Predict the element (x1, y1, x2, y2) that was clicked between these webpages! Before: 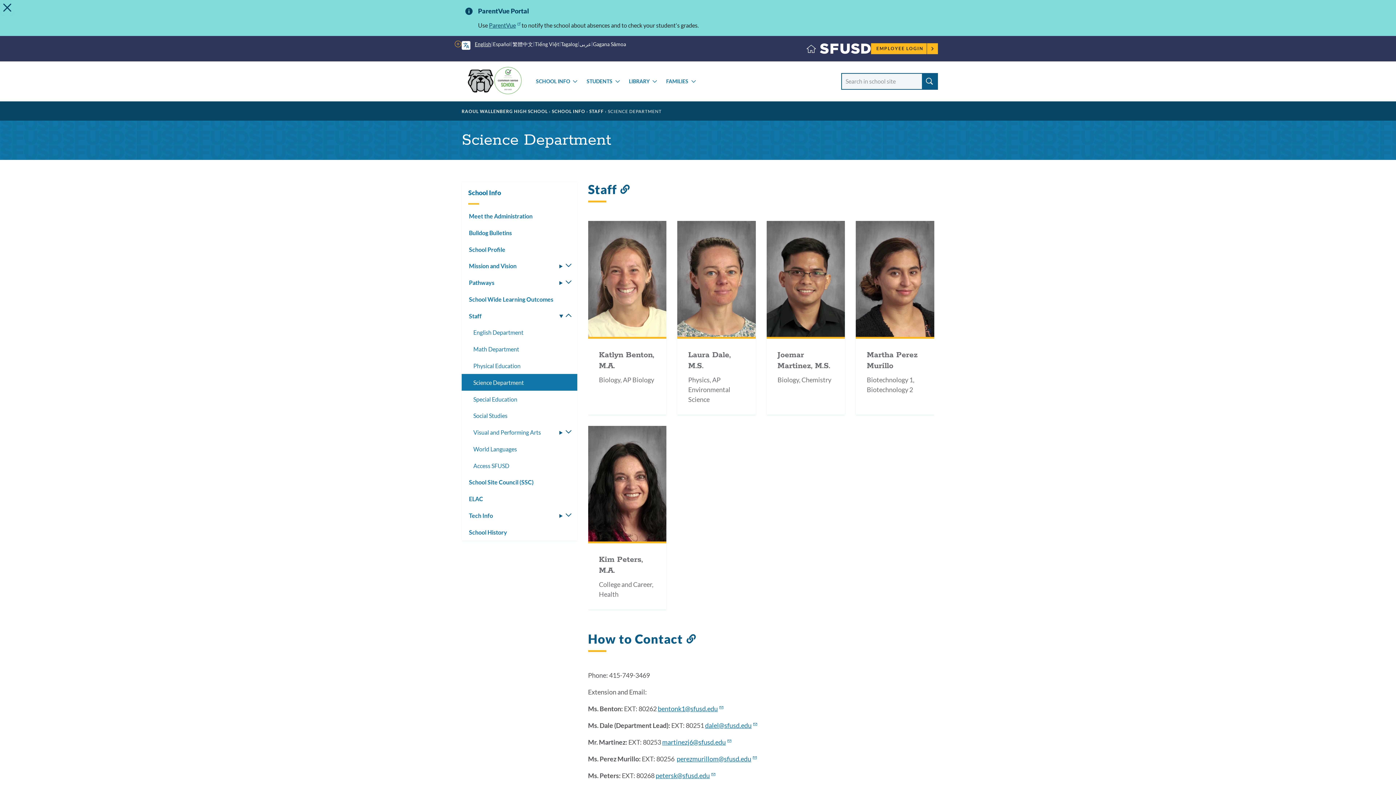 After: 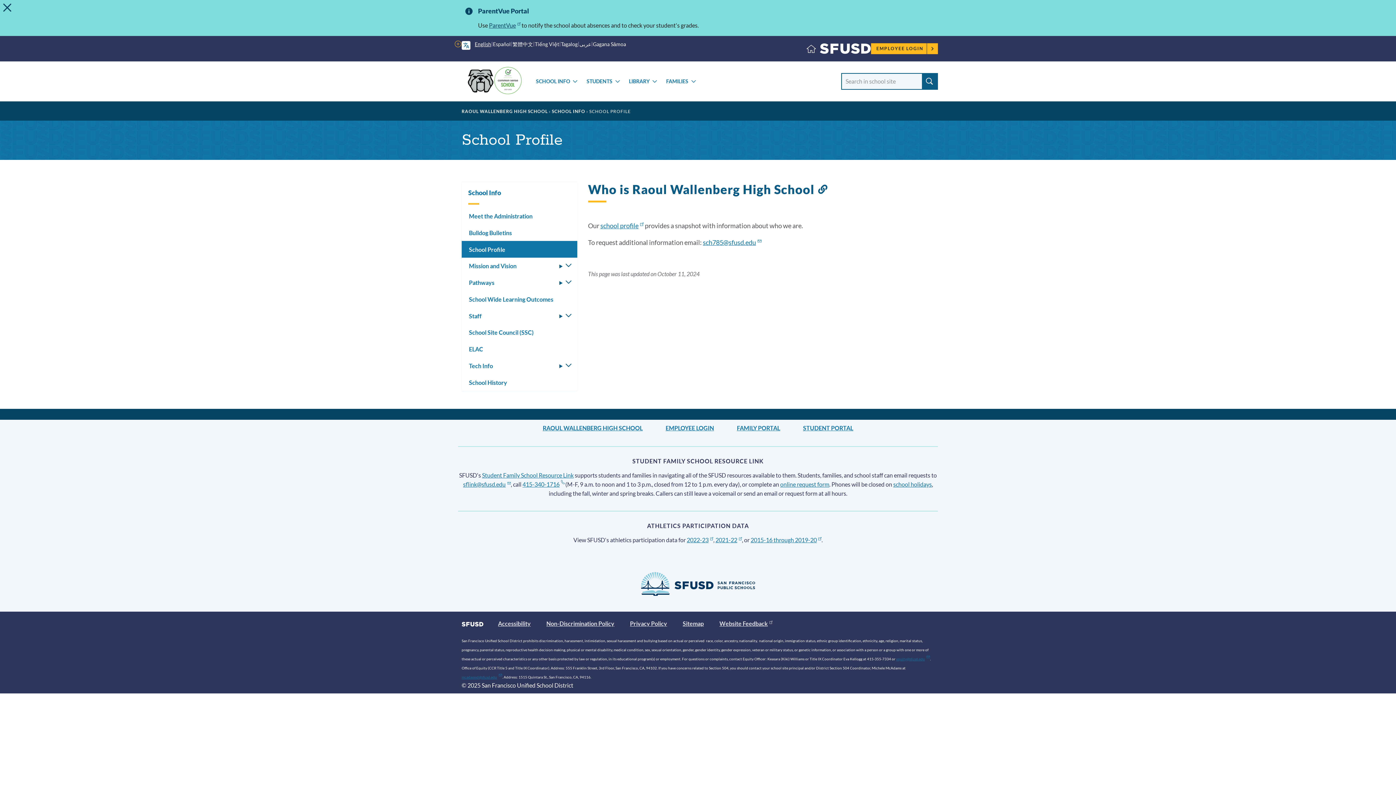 Action: bbox: (461, 241, 577, 257) label: School Profile